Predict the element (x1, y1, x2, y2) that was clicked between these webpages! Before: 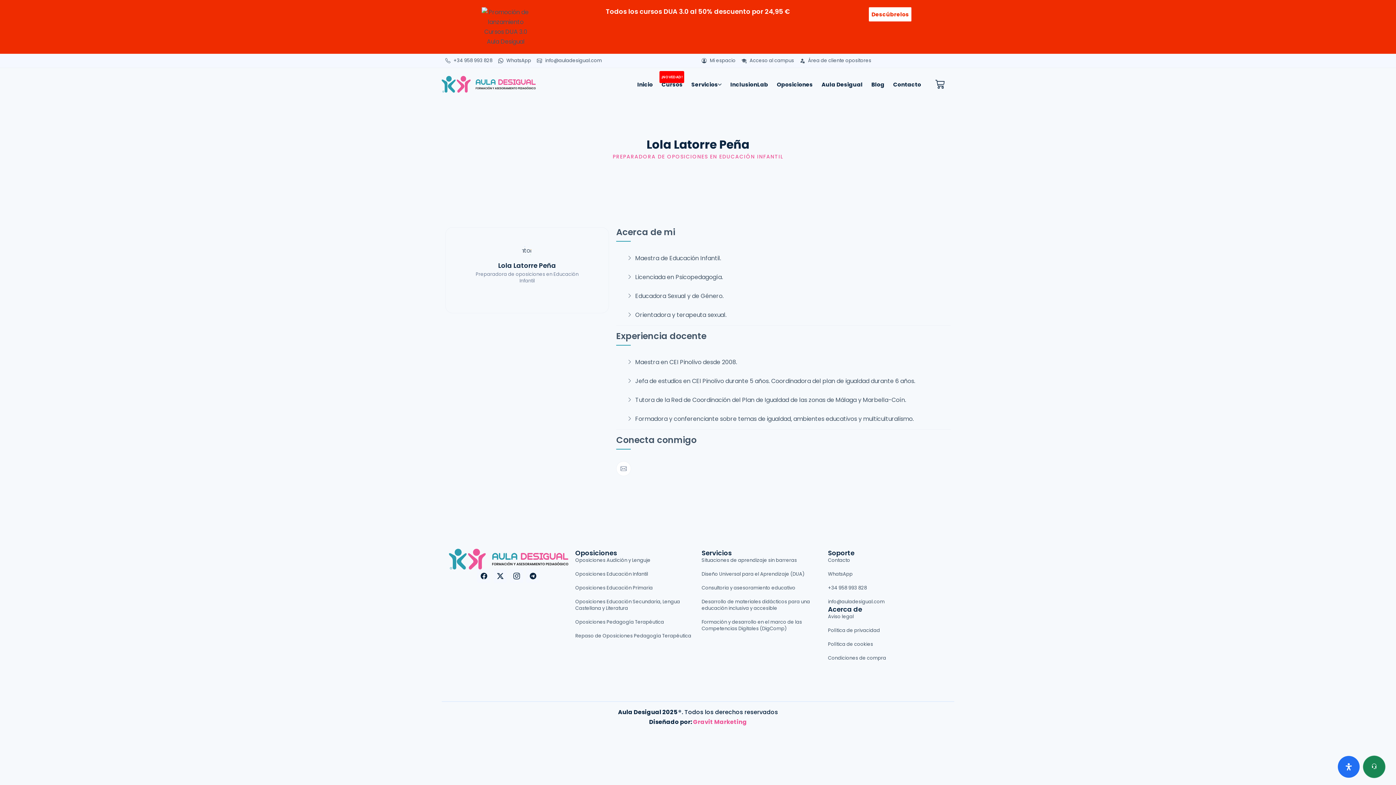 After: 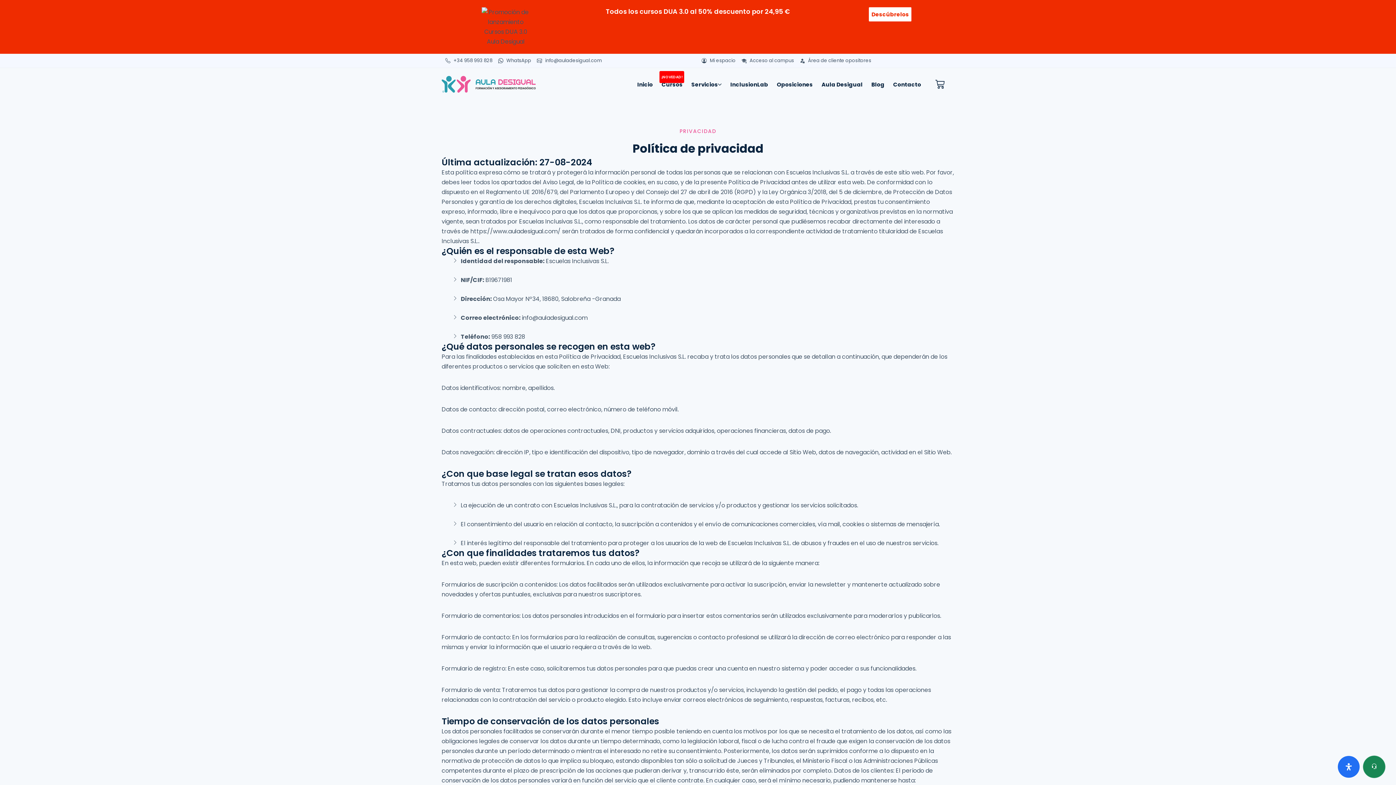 Action: bbox: (828, 627, 947, 634) label: Política de privacidad